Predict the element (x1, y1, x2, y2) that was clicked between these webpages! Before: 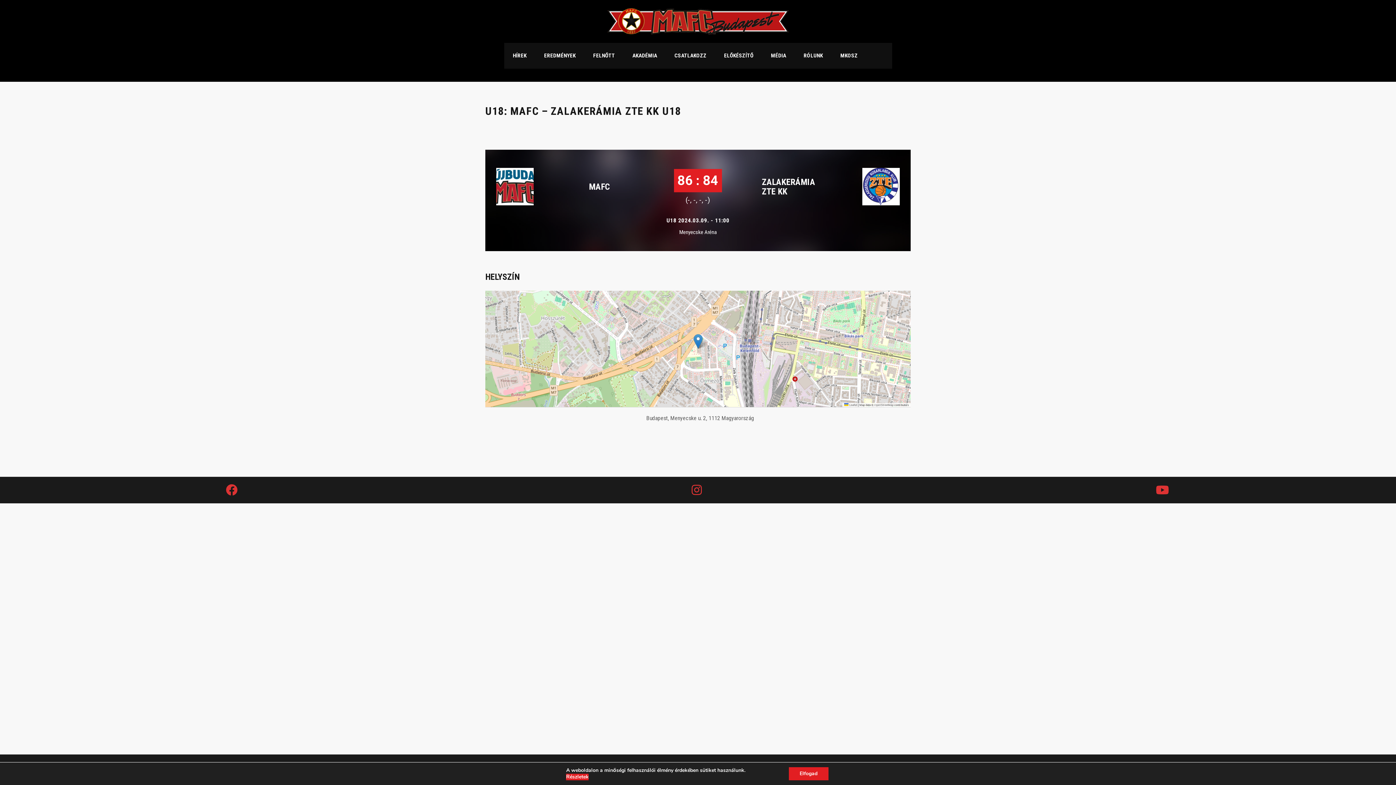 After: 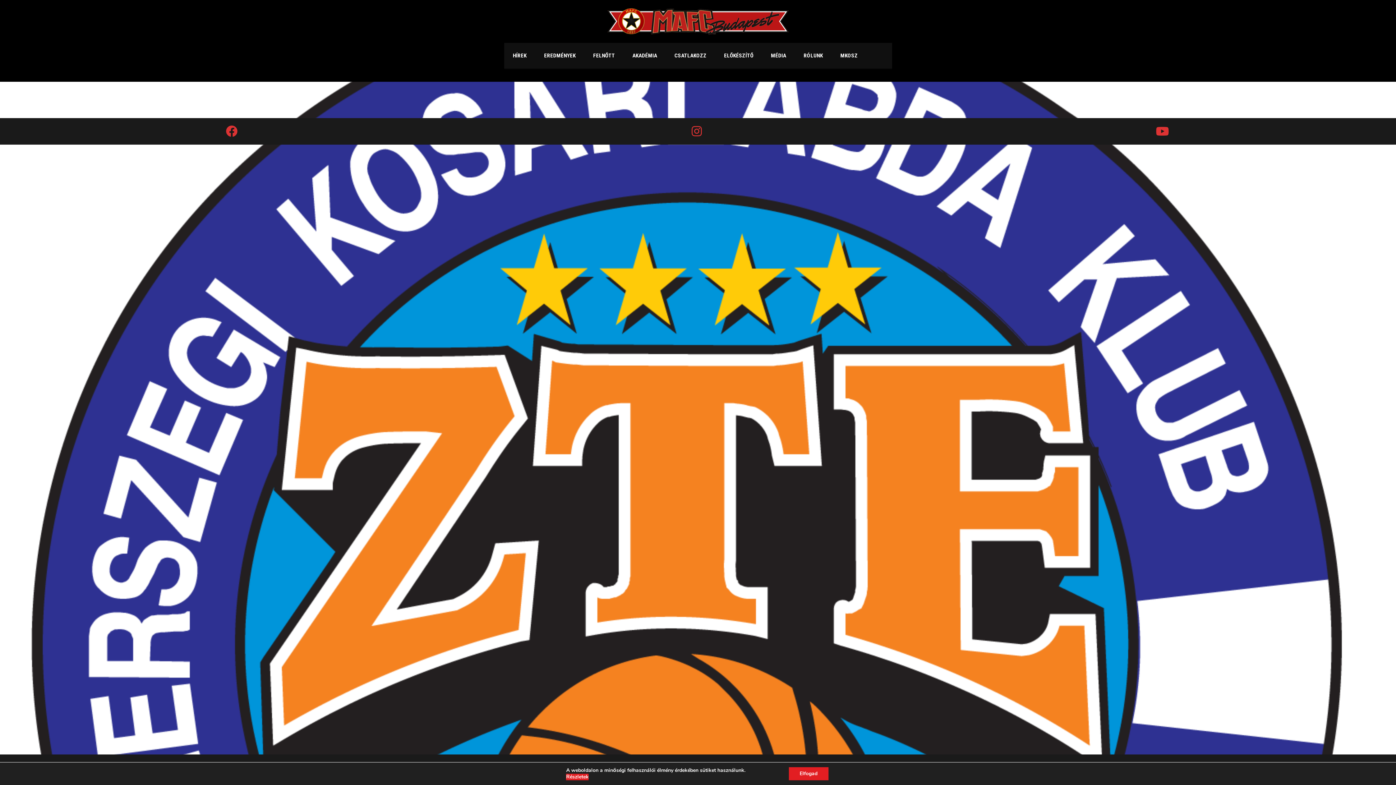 Action: bbox: (862, 183, 900, 189)